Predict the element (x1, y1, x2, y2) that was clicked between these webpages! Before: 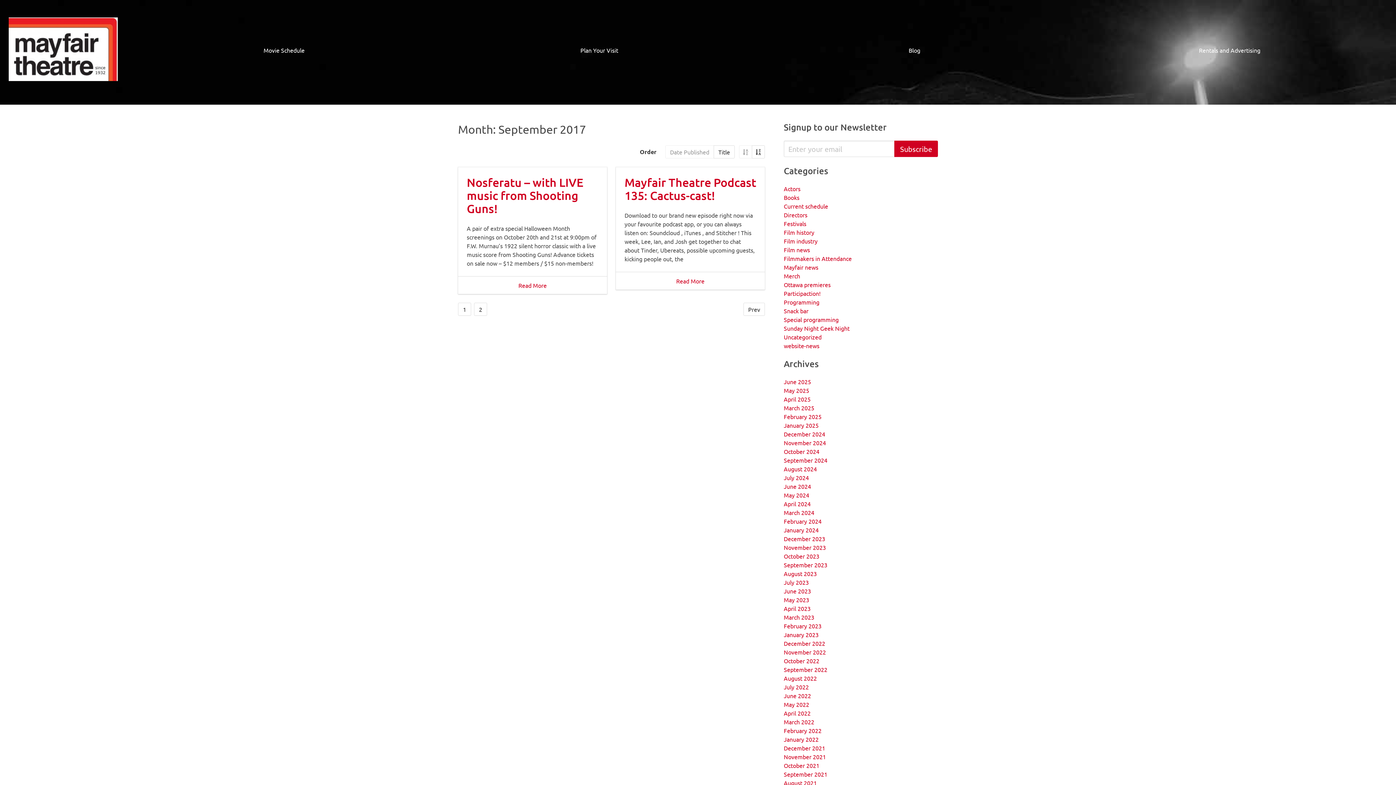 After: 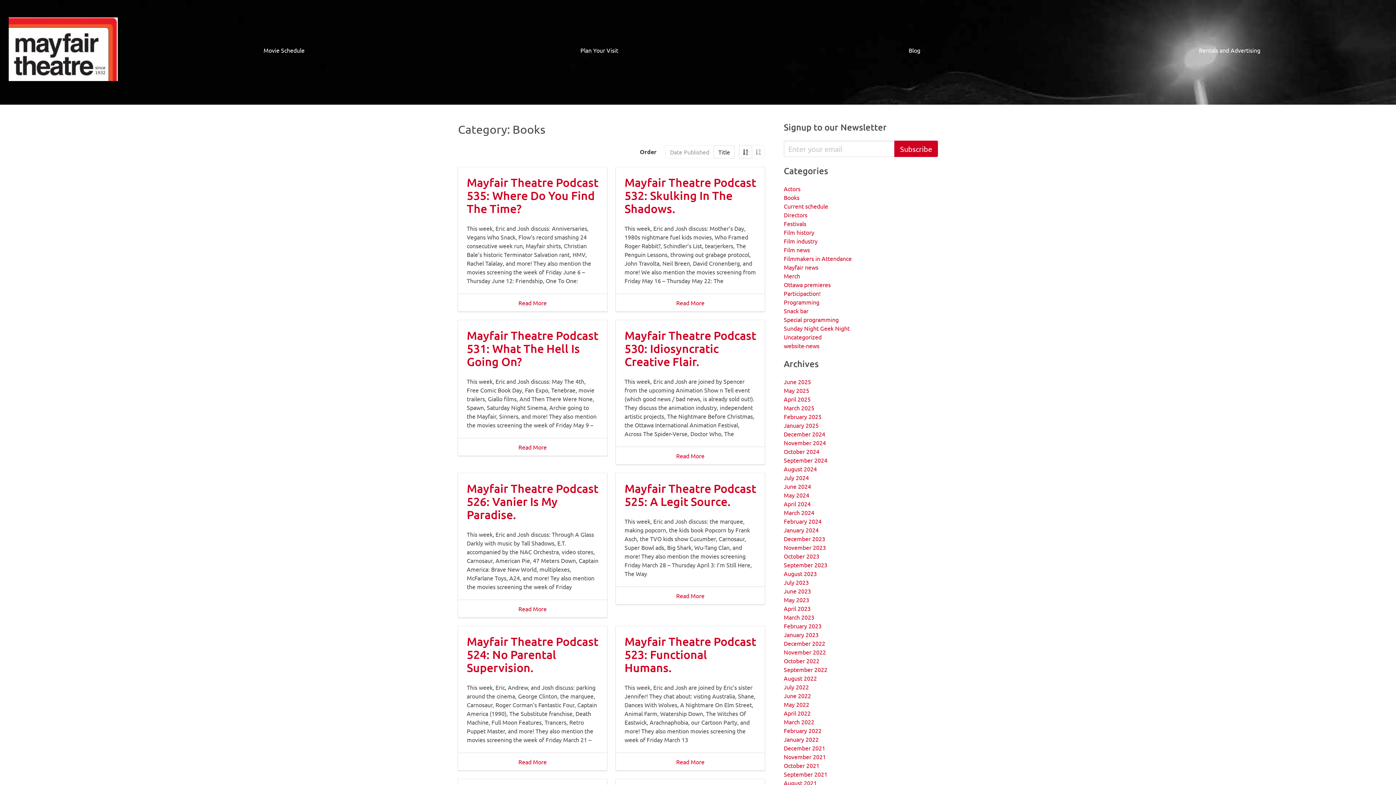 Action: bbox: (784, 193, 799, 201) label: Books